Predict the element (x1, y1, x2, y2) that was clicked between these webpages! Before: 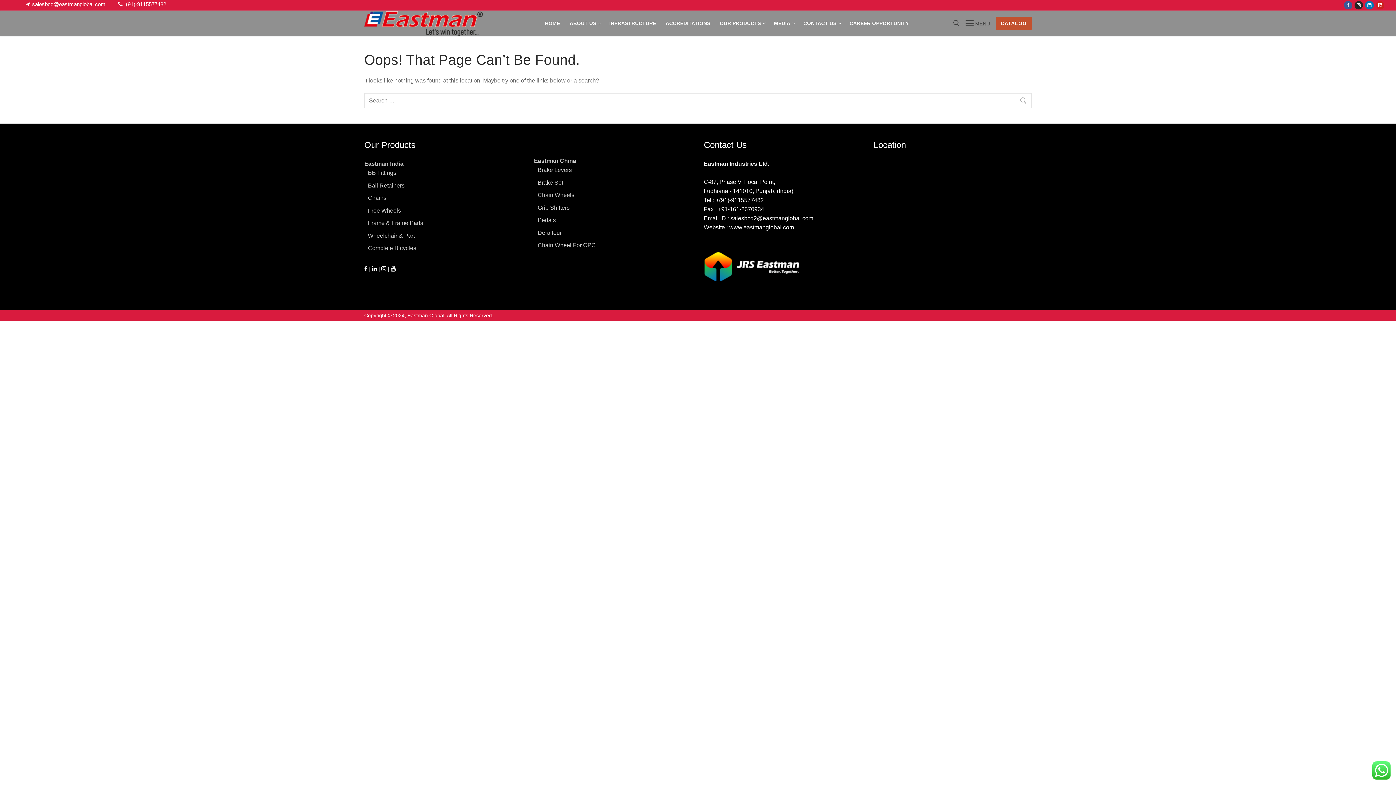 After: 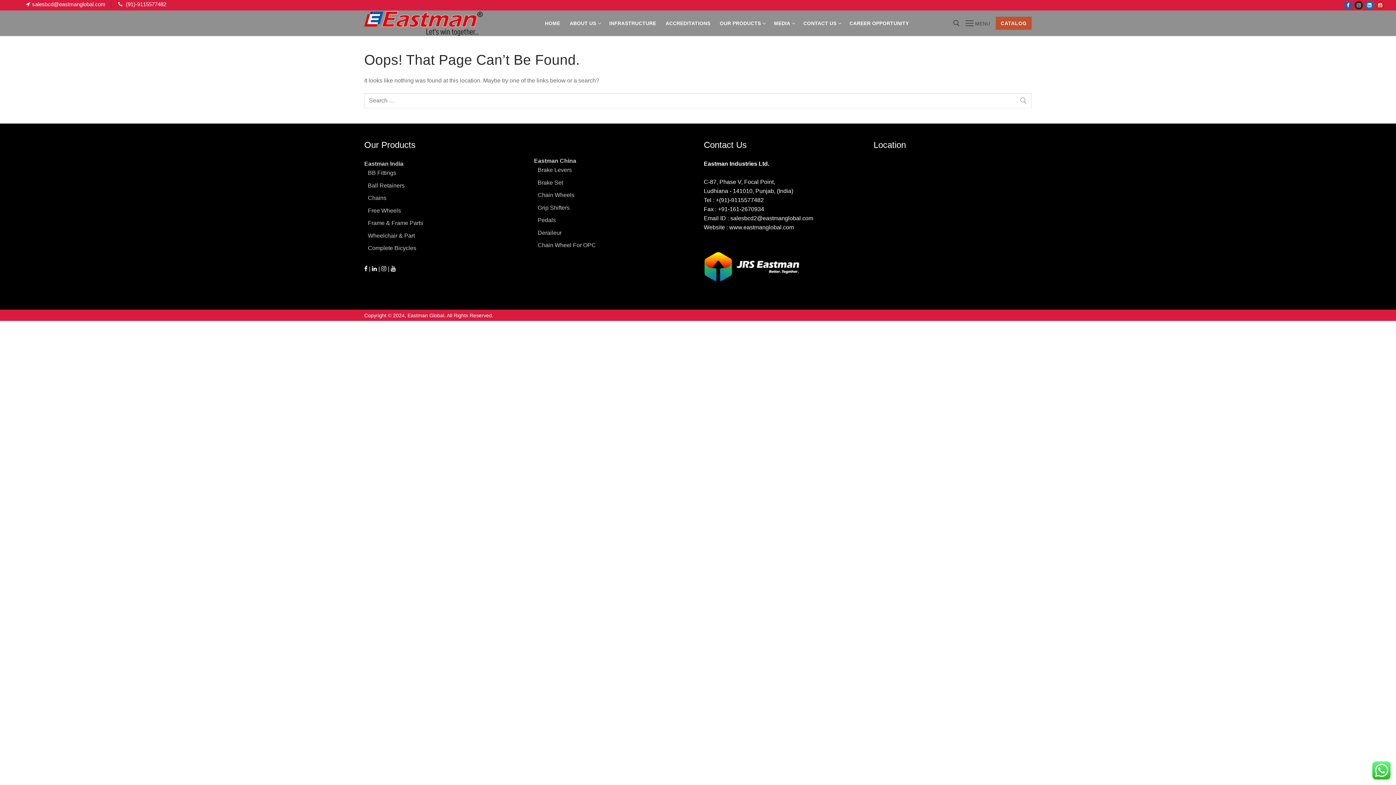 Action: label: salesbcd@eastmanglobal.com bbox: (32, 1, 105, 7)